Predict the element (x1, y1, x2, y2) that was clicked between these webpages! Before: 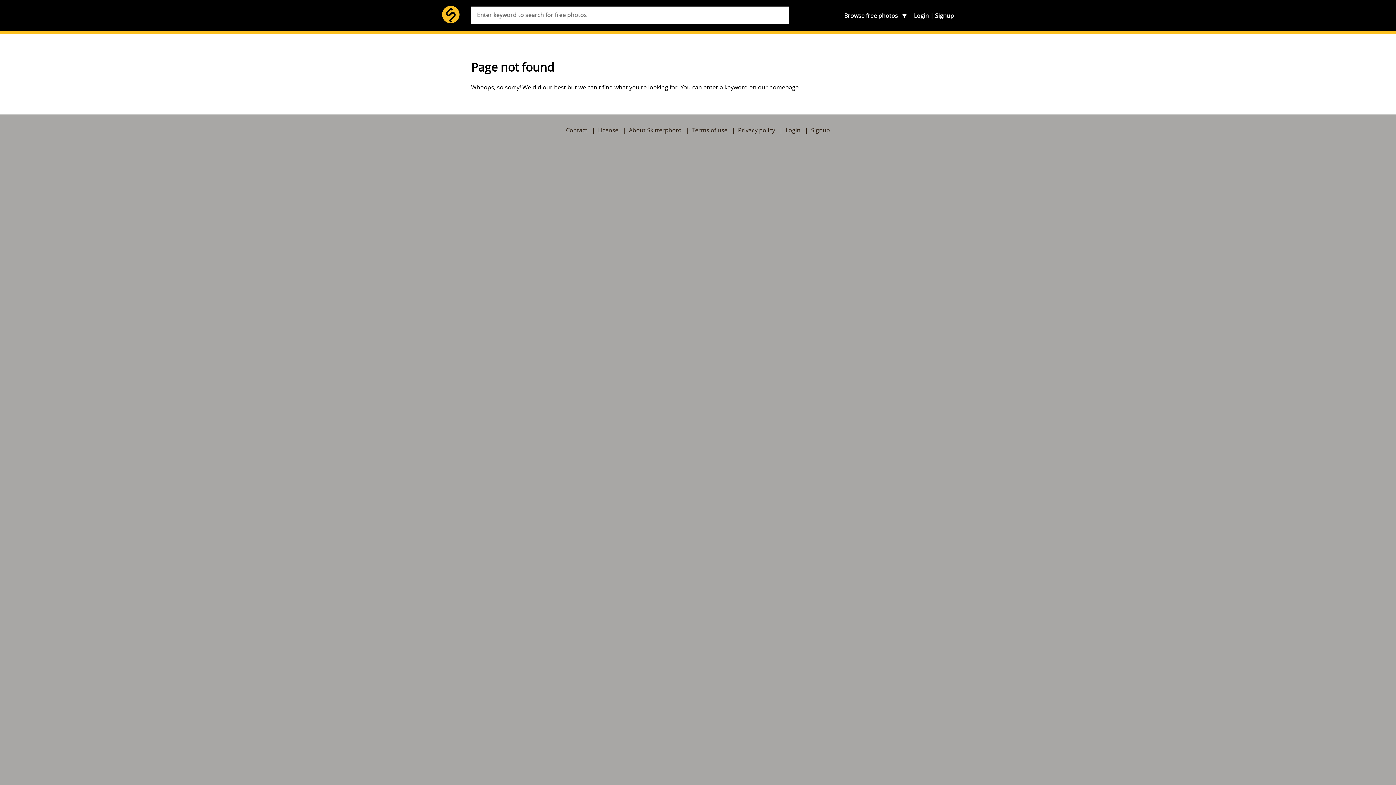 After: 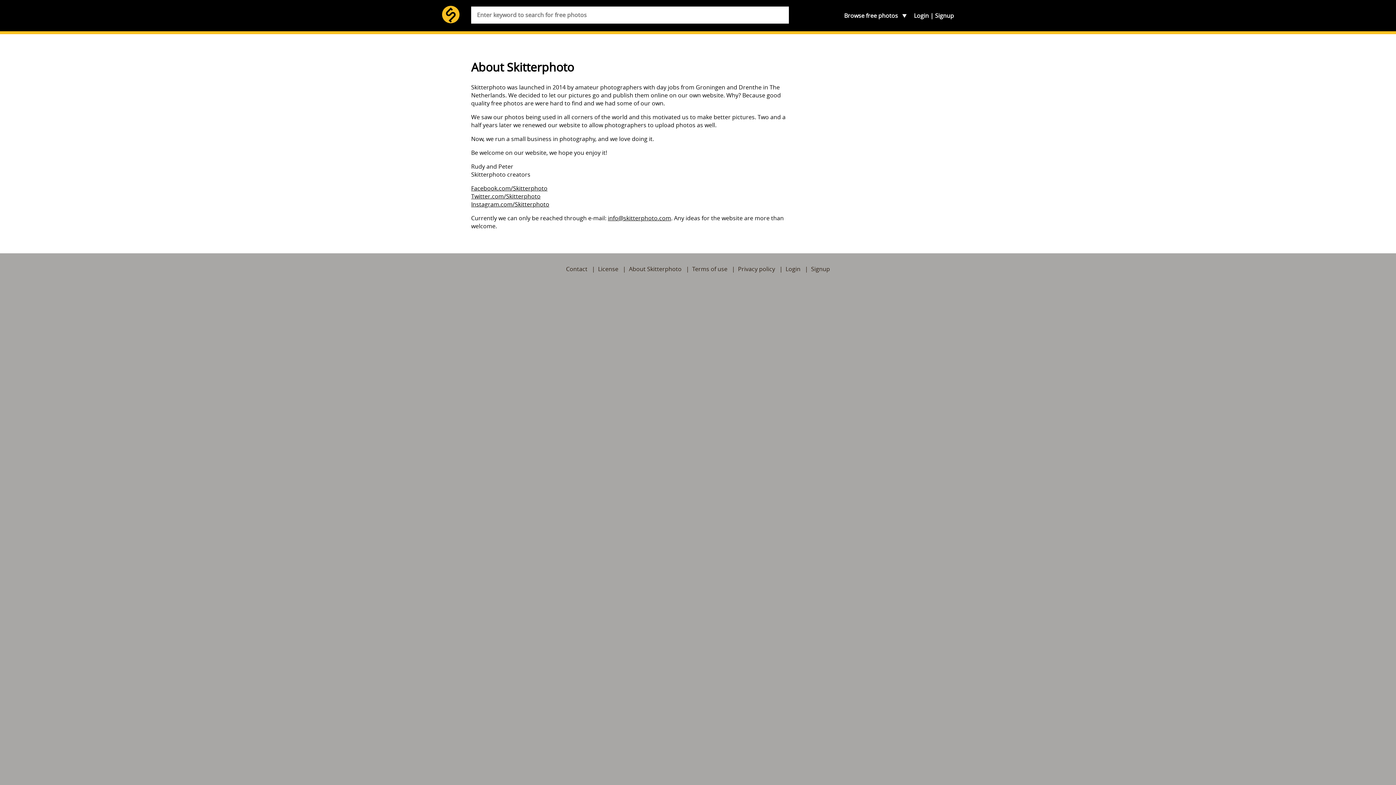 Action: label: About Skitterphoto bbox: (629, 126, 681, 134)